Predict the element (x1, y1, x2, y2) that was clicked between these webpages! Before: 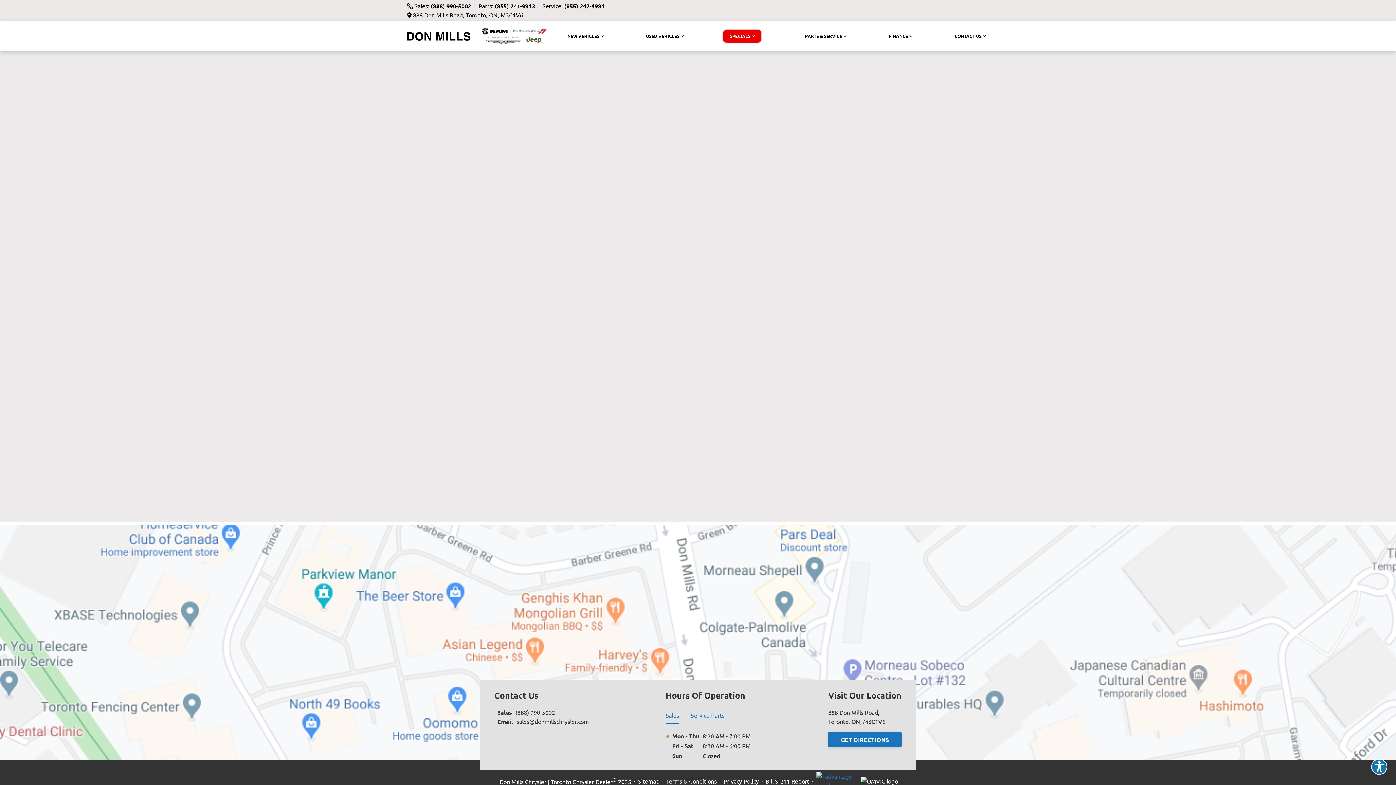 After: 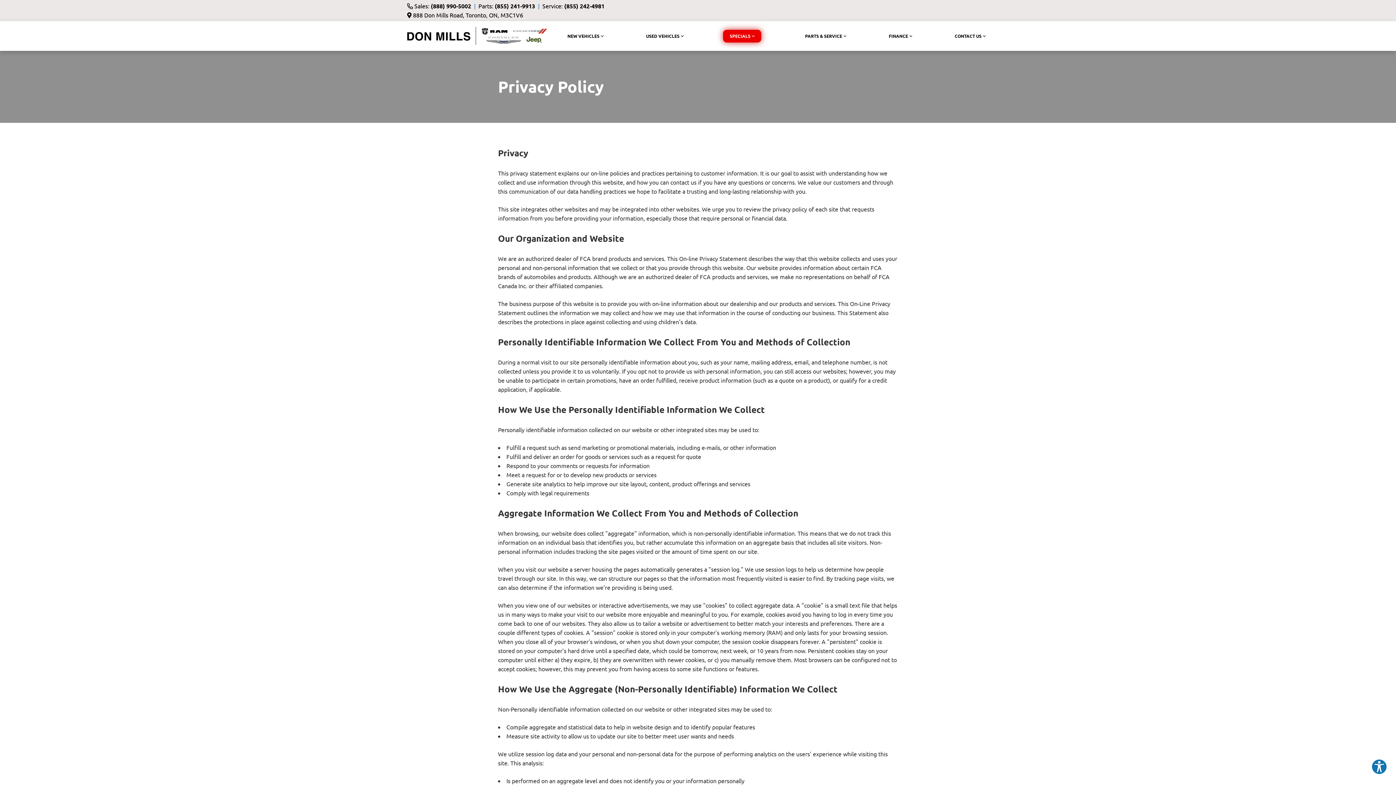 Action: label: Privacy Policy bbox: (723, 776, 758, 786)